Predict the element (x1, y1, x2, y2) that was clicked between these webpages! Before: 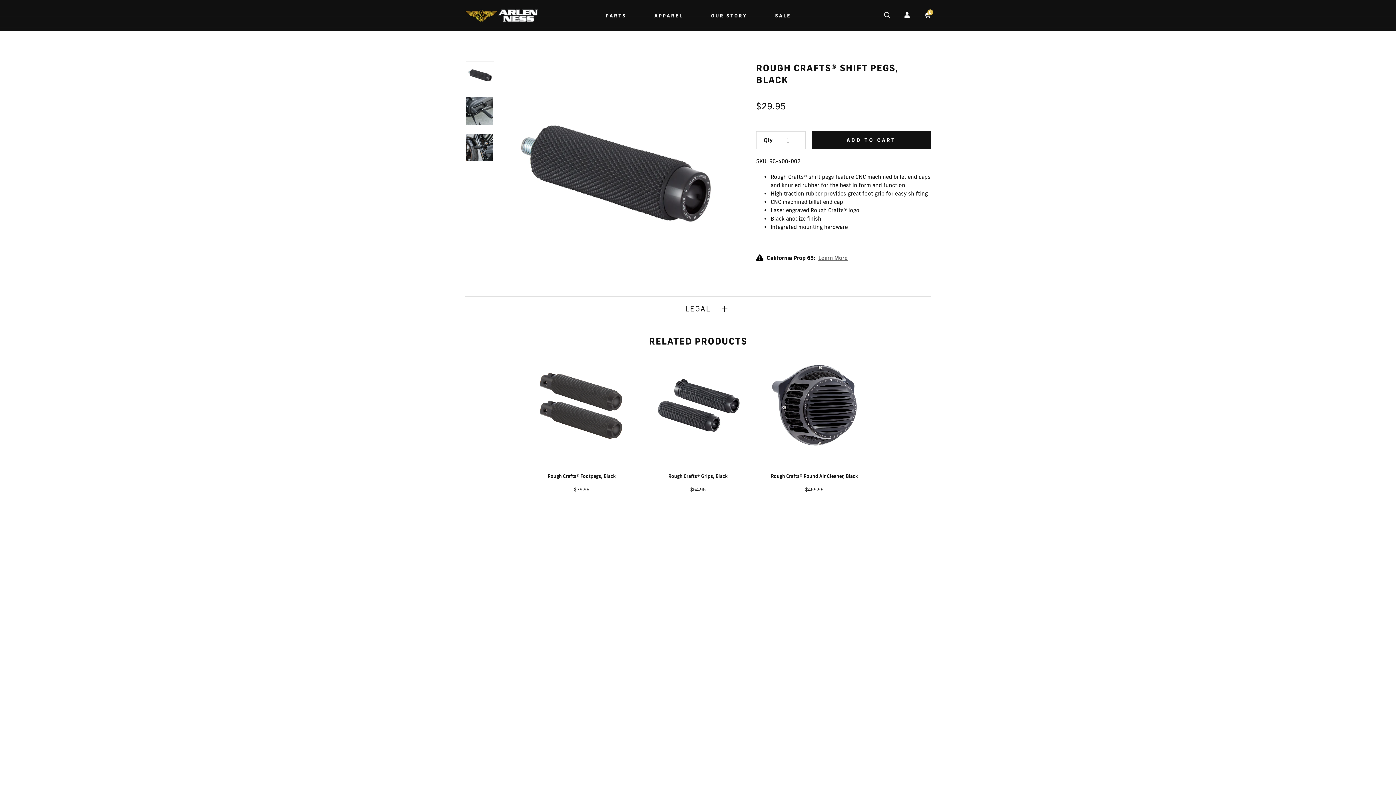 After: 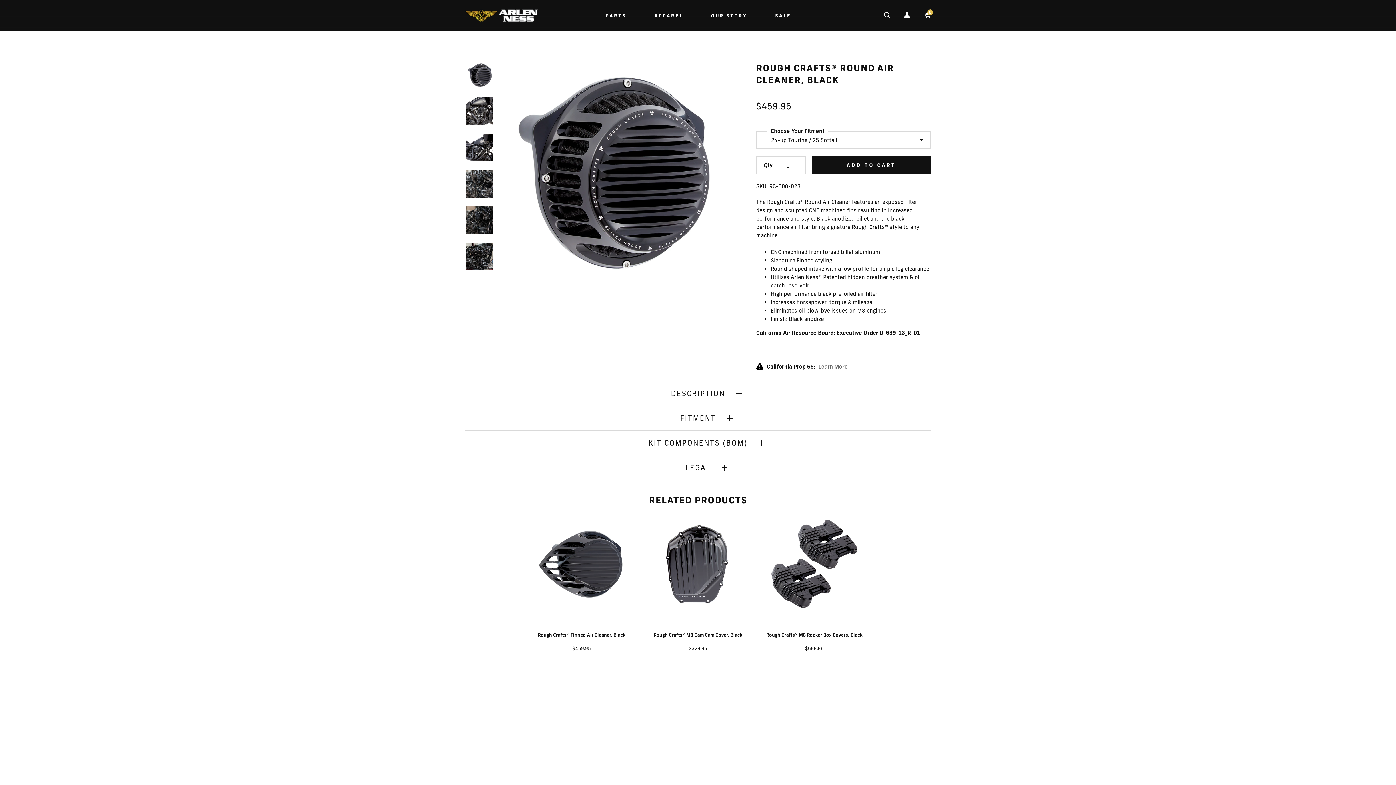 Action: bbox: (756, 347, 872, 493) label: Rough Crafts® Round Air Cleaner, Black
$459.95